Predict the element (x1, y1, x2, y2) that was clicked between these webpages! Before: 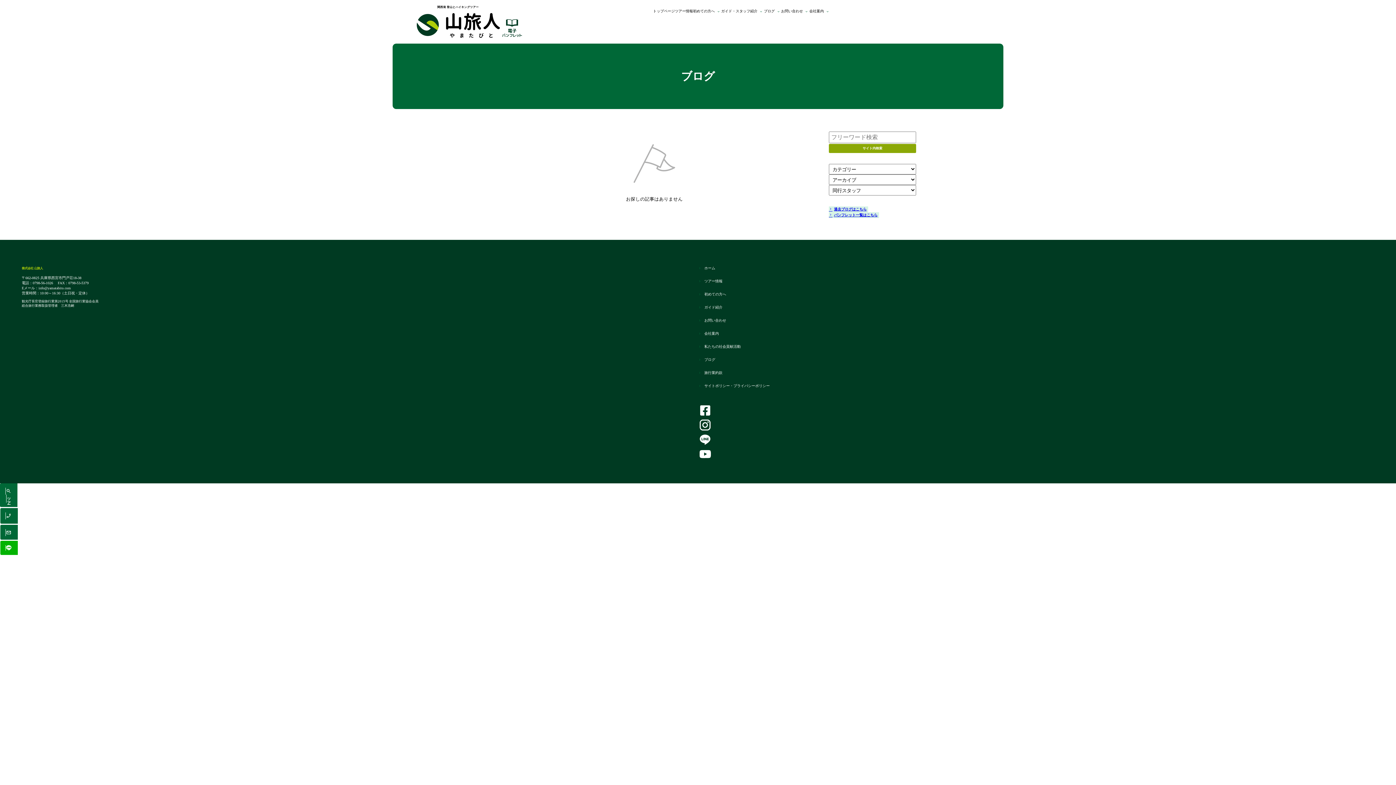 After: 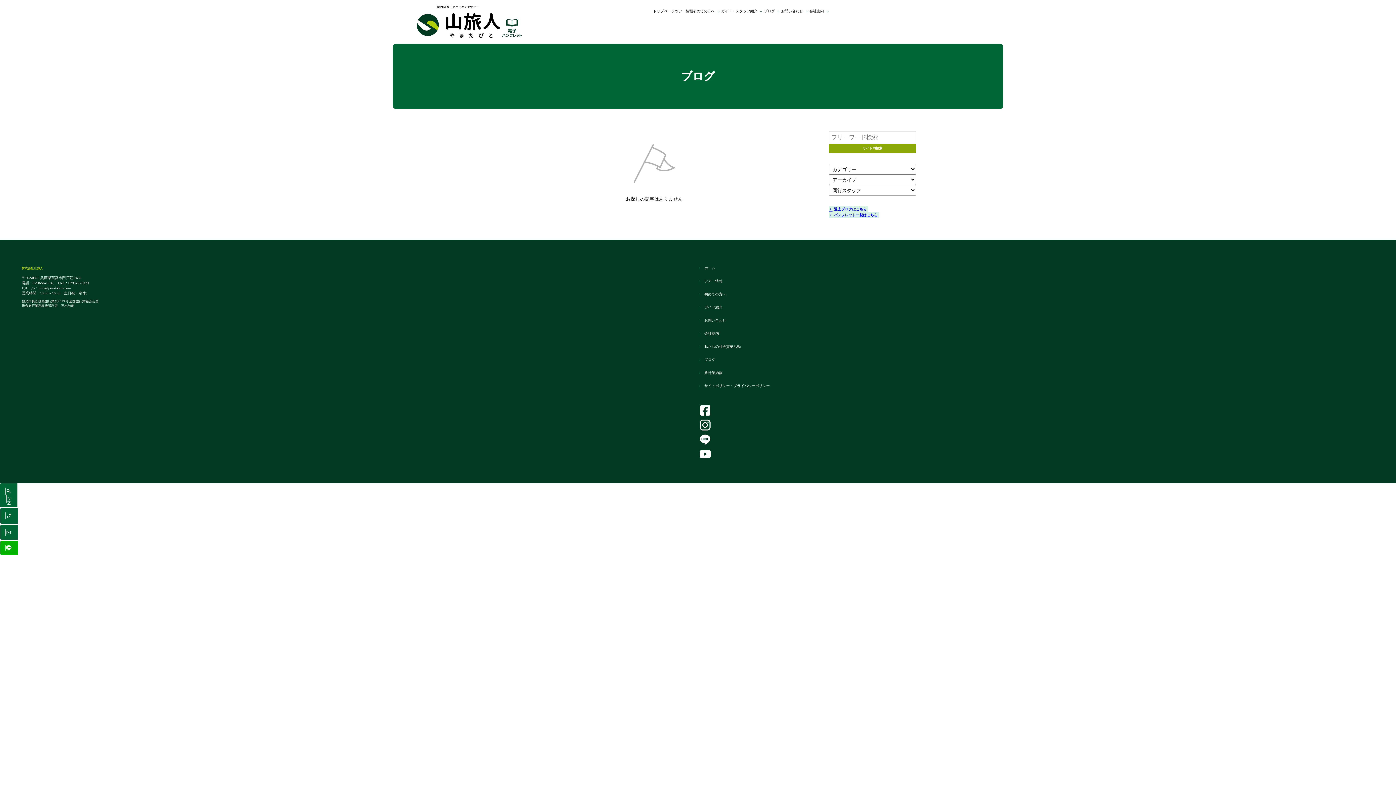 Action: bbox: (829, 206, 868, 212) label: 過去ブログはこちら